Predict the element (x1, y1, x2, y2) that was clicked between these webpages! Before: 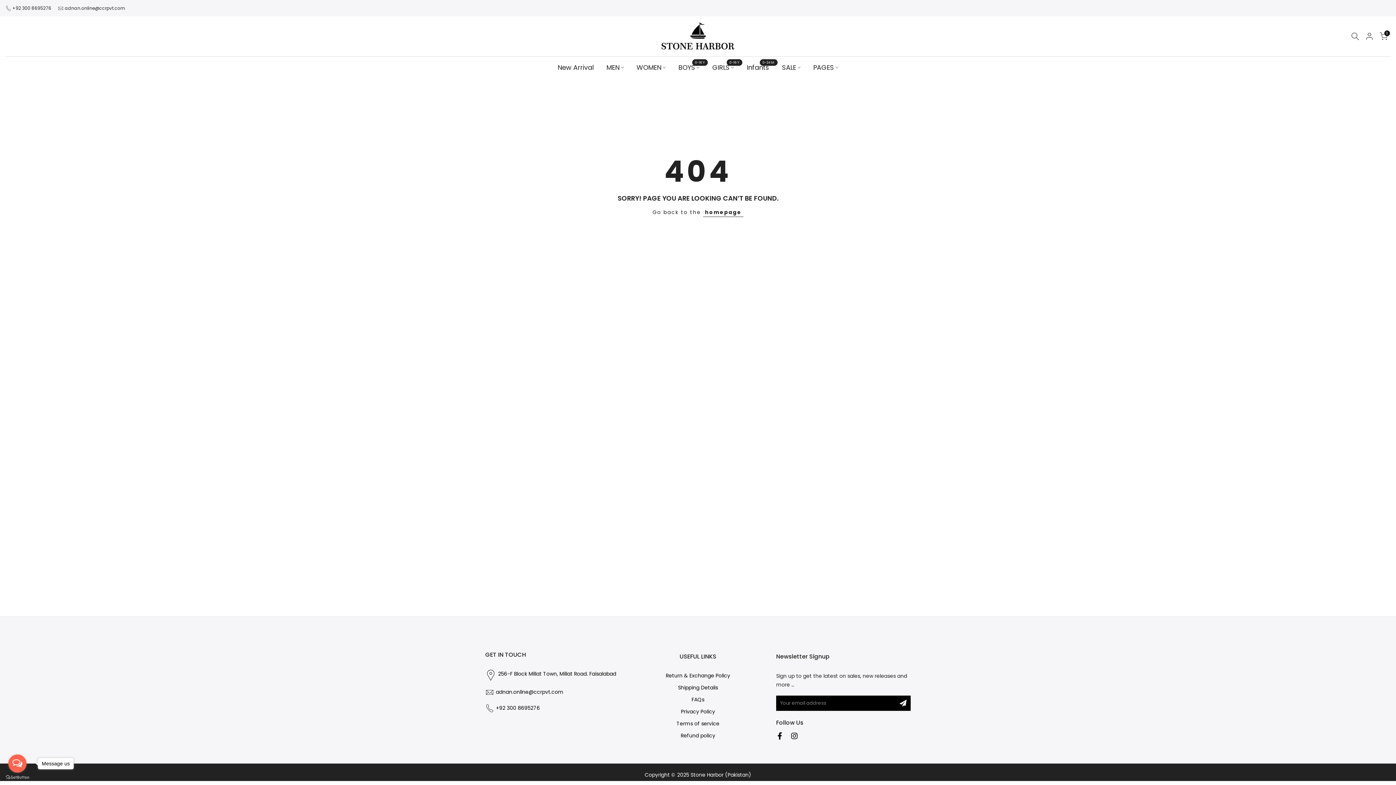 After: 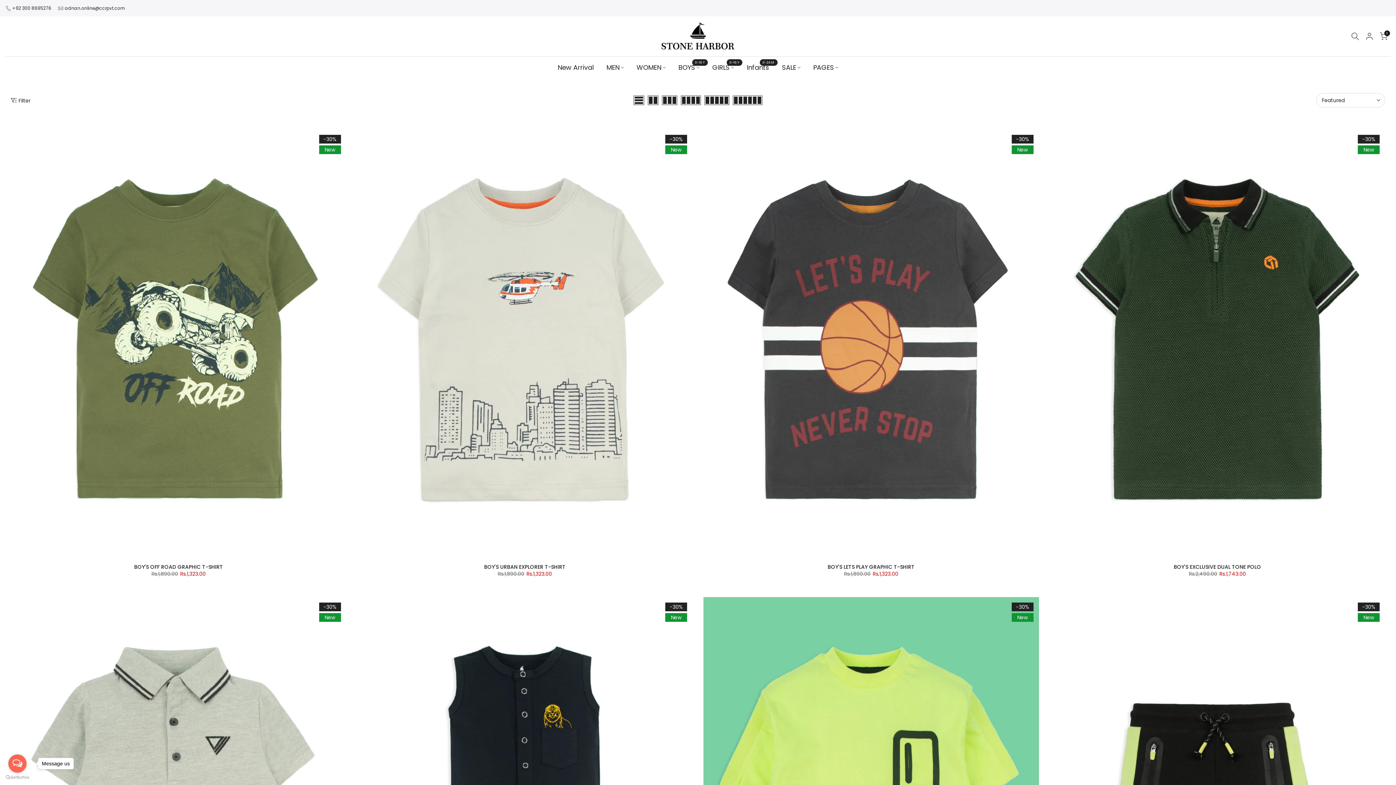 Action: label: BOYS
0-16 Y bbox: (672, 62, 706, 72)